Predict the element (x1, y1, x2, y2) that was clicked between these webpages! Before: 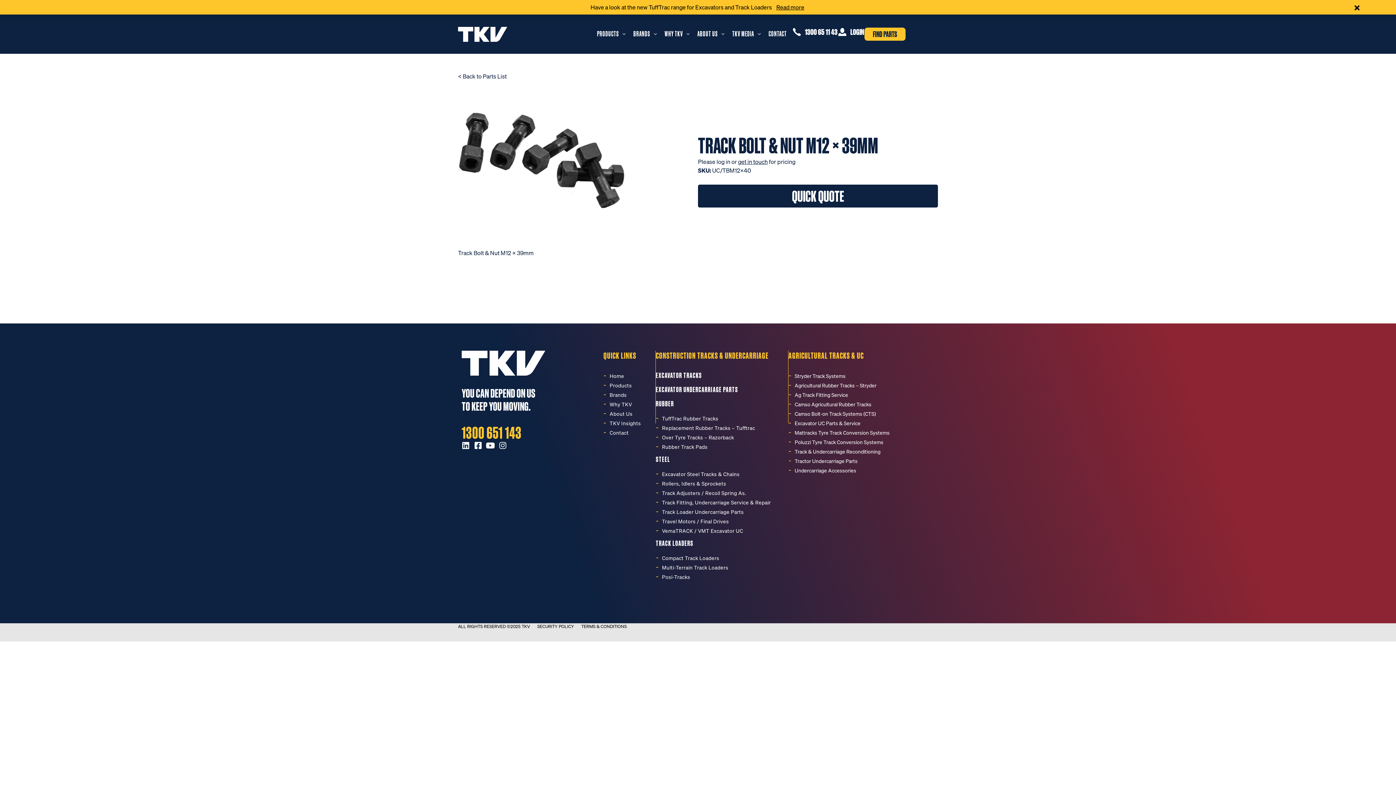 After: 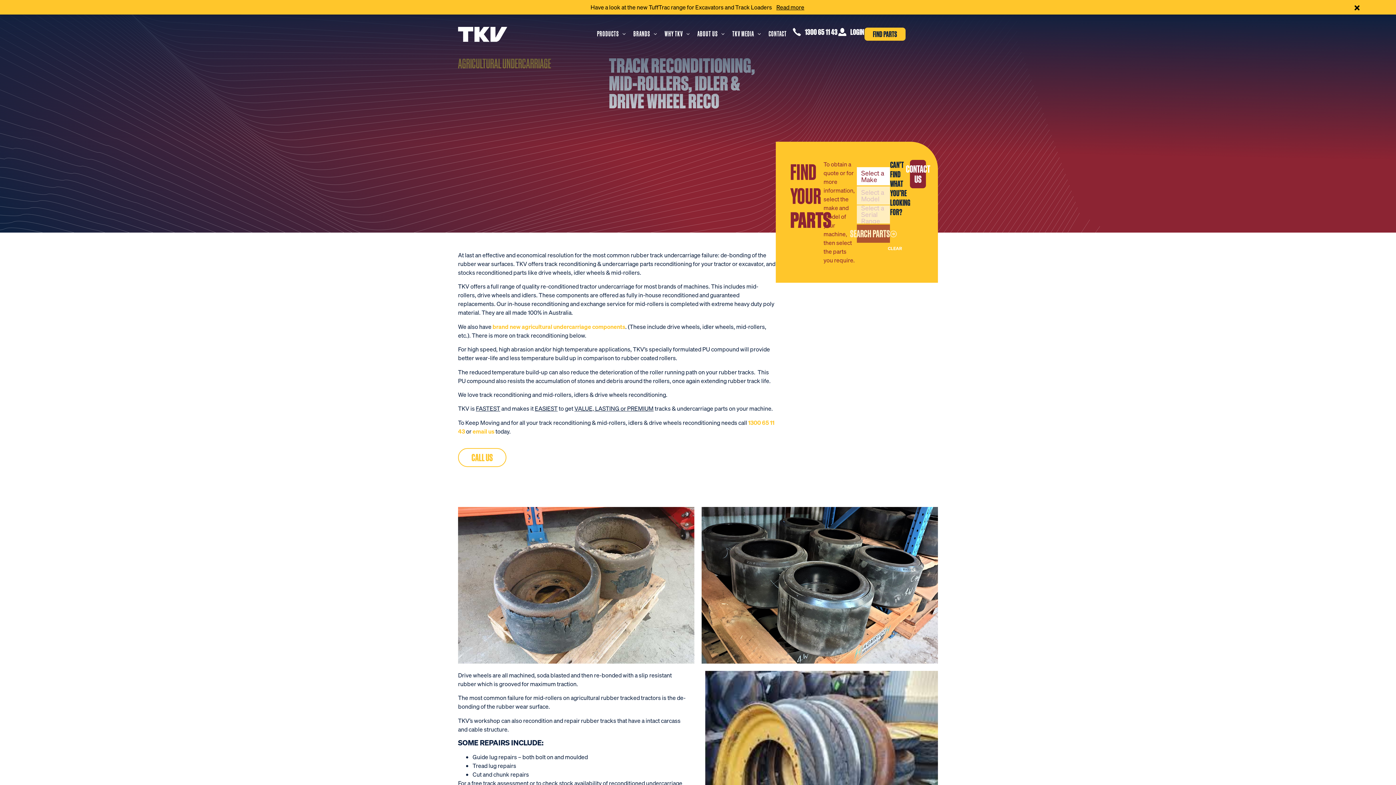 Action: bbox: (794, 448, 880, 455) label: Track & Undercarriage Reconditioning